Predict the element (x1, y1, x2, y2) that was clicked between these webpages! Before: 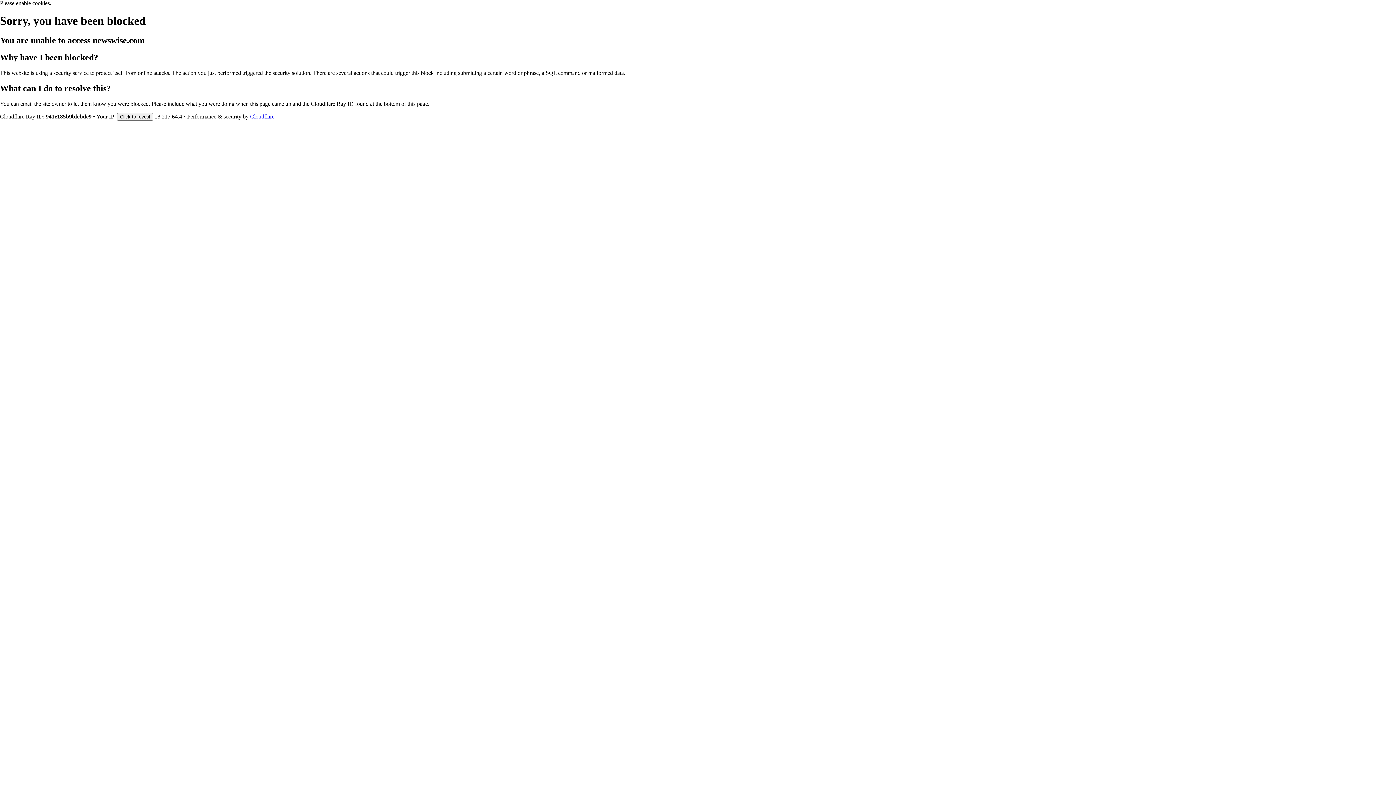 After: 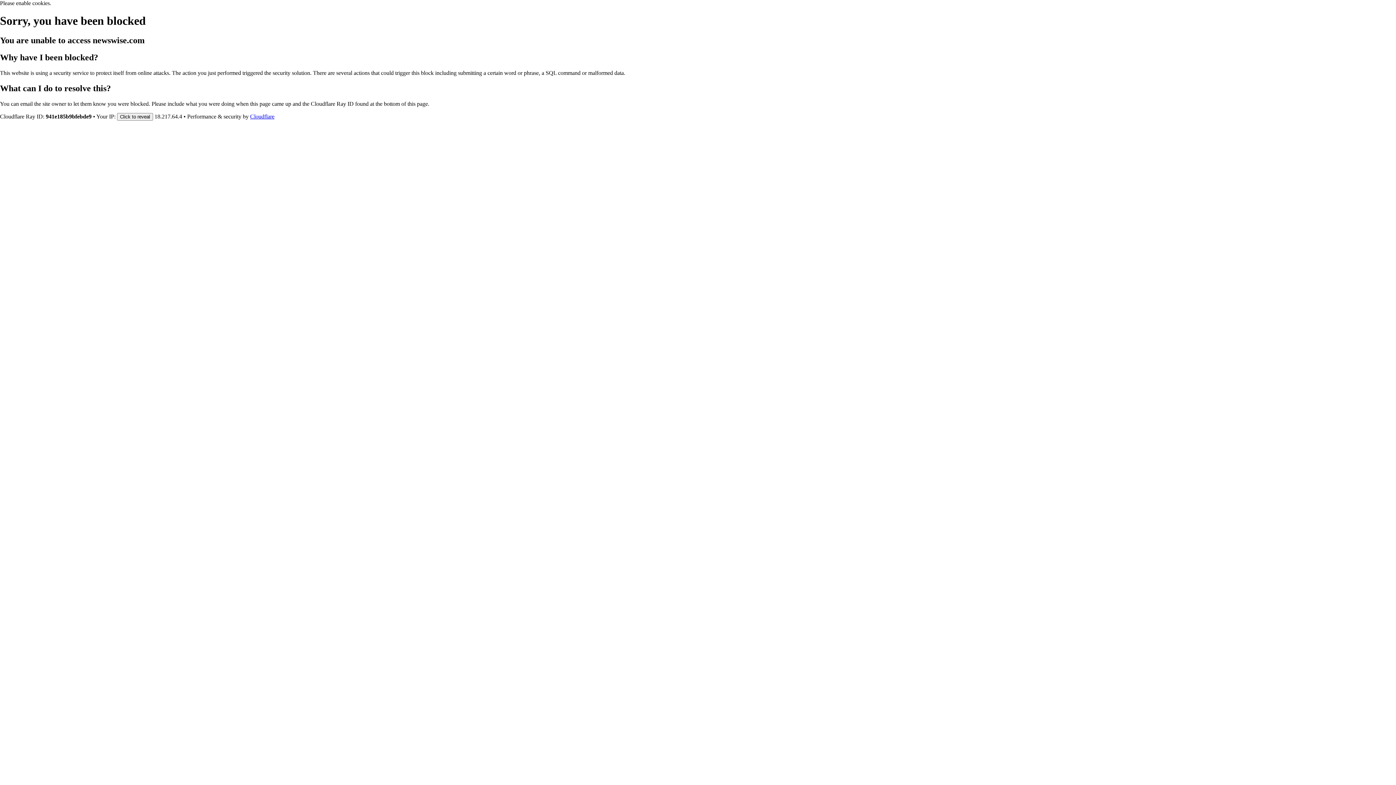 Action: bbox: (250, 113, 274, 119) label: Cloudflare